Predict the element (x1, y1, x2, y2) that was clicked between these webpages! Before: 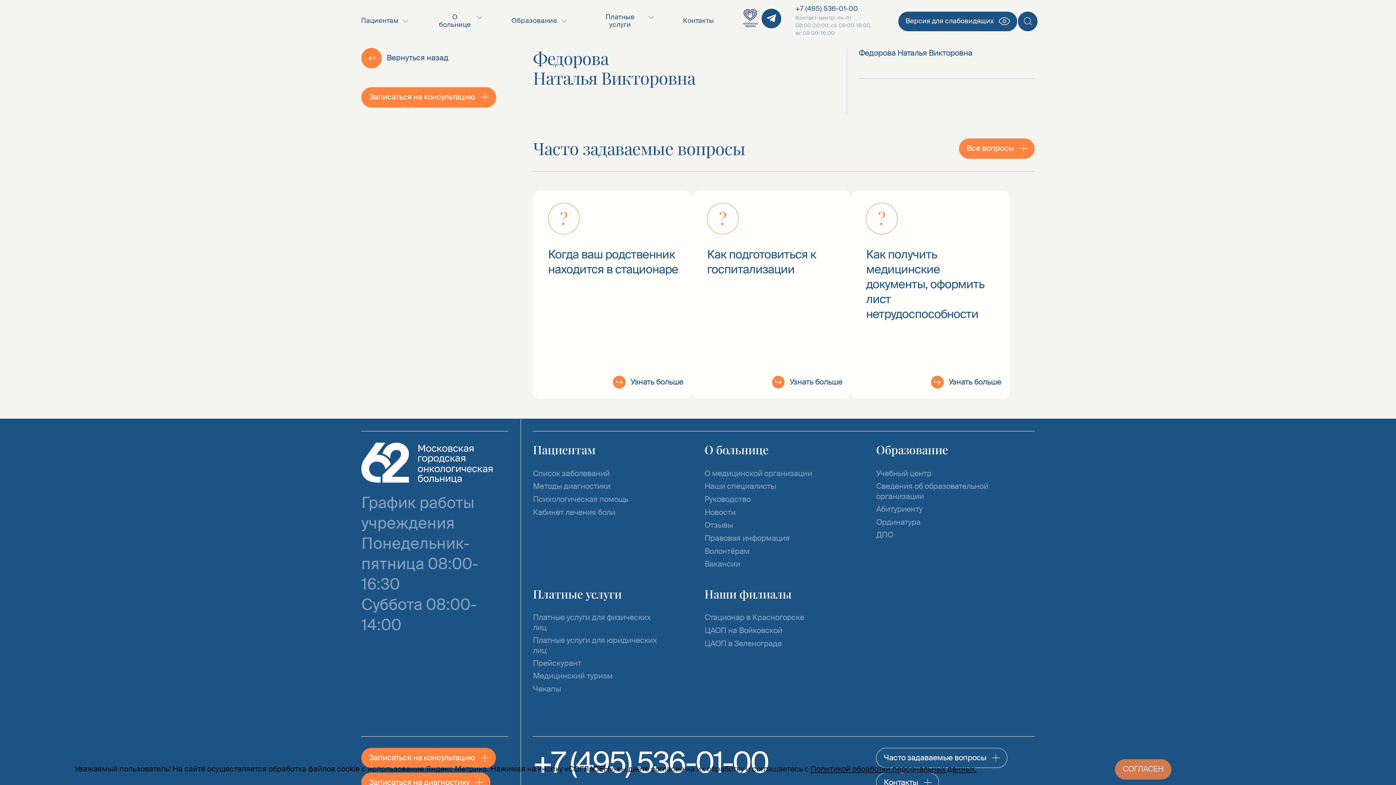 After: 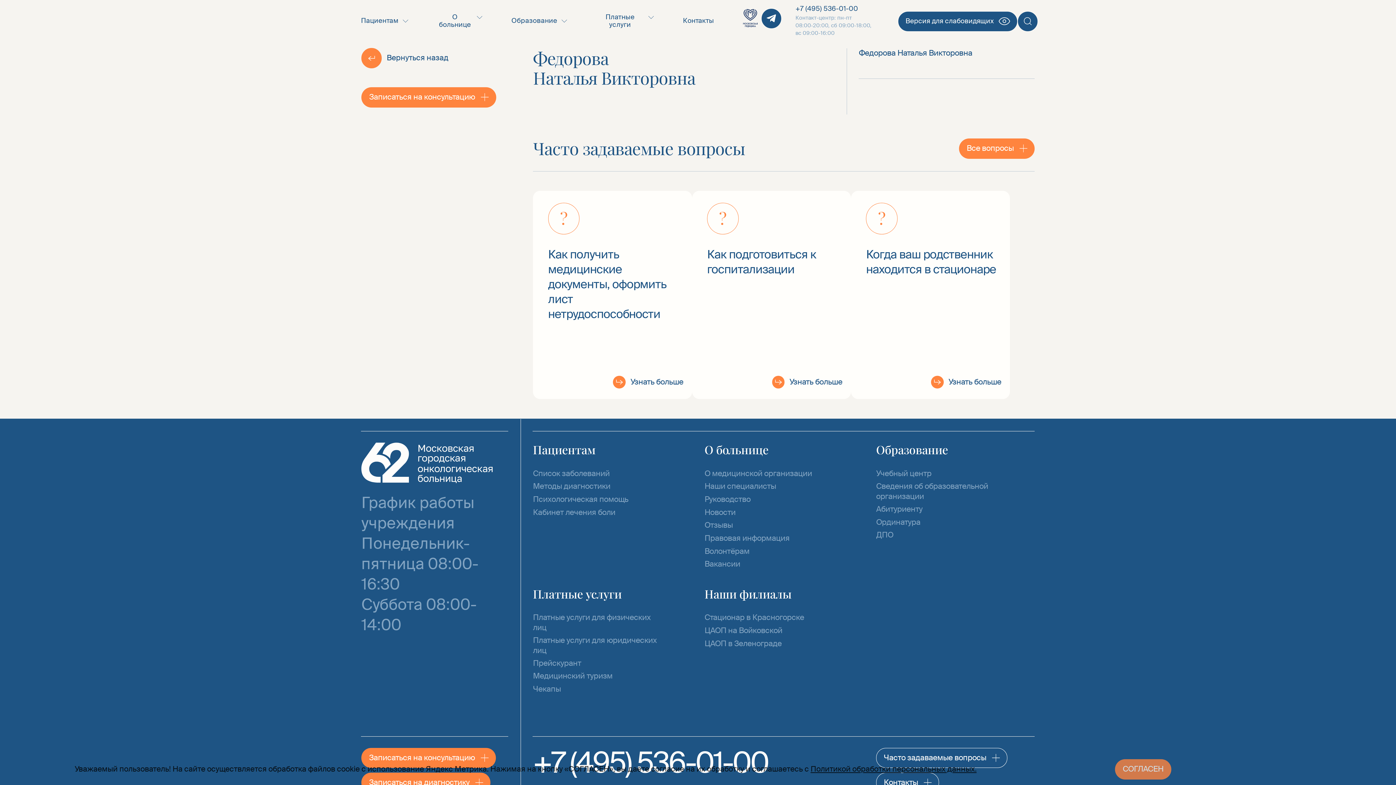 Action: bbox: (361, 48, 448, 67) label: Вернуться назад